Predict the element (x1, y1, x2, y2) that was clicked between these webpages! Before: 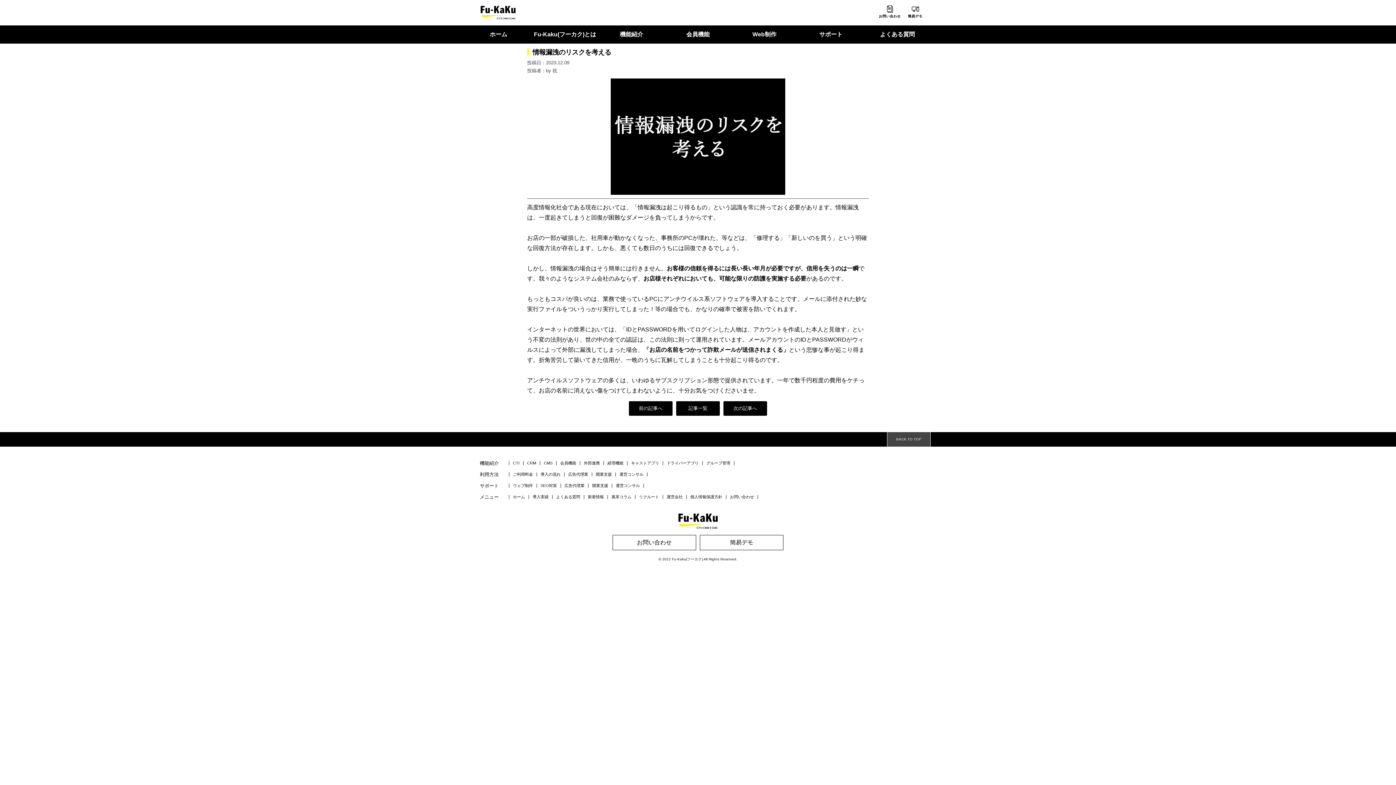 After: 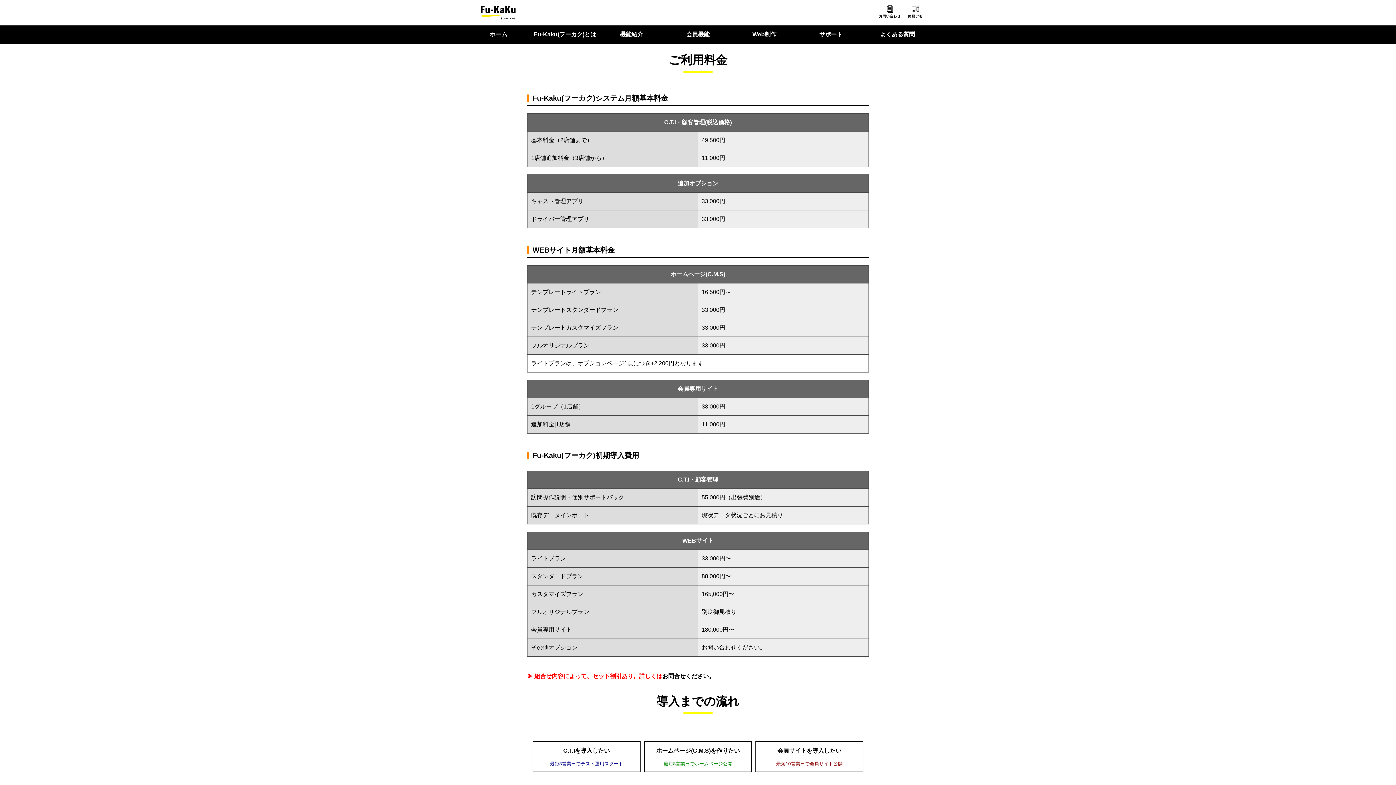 Action: bbox: (509, 472, 537, 476) label: ご利用料金